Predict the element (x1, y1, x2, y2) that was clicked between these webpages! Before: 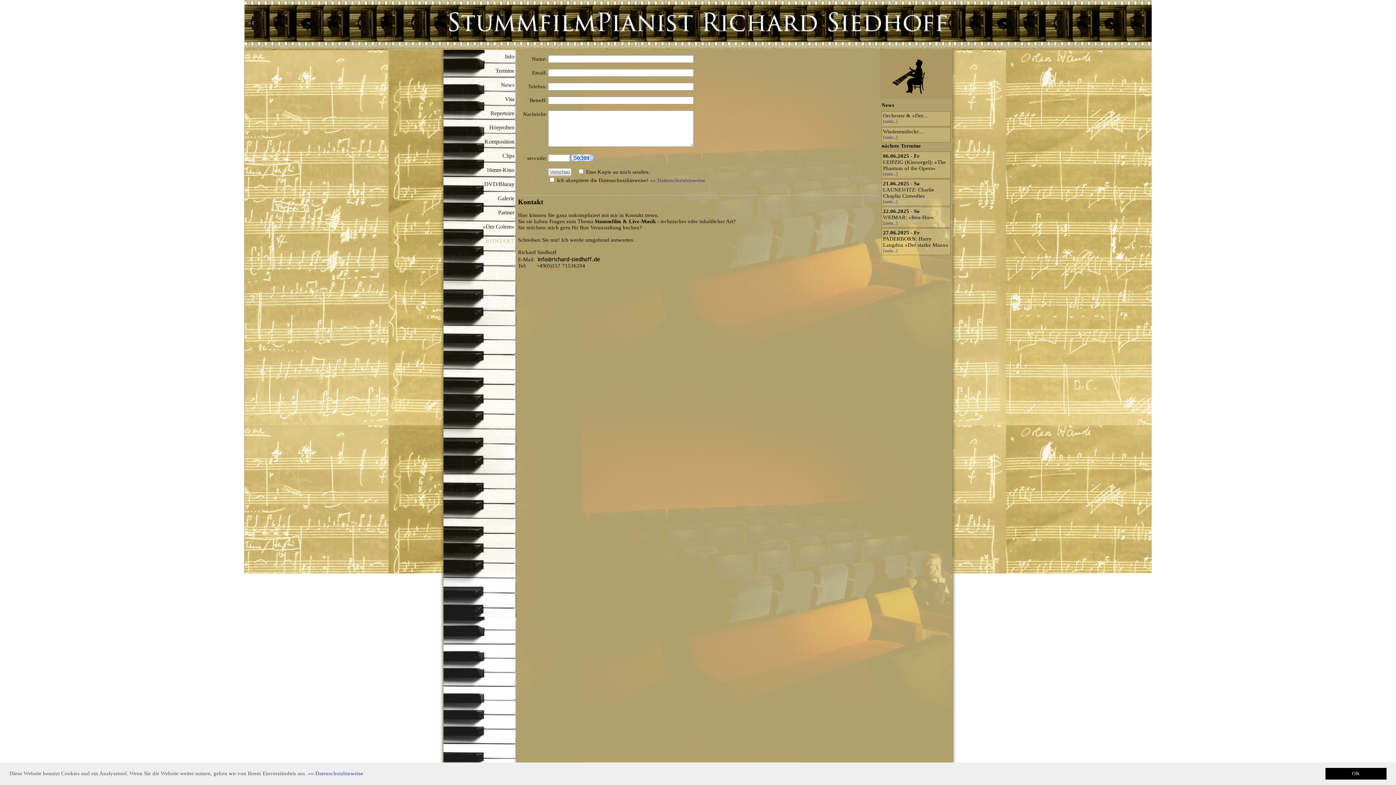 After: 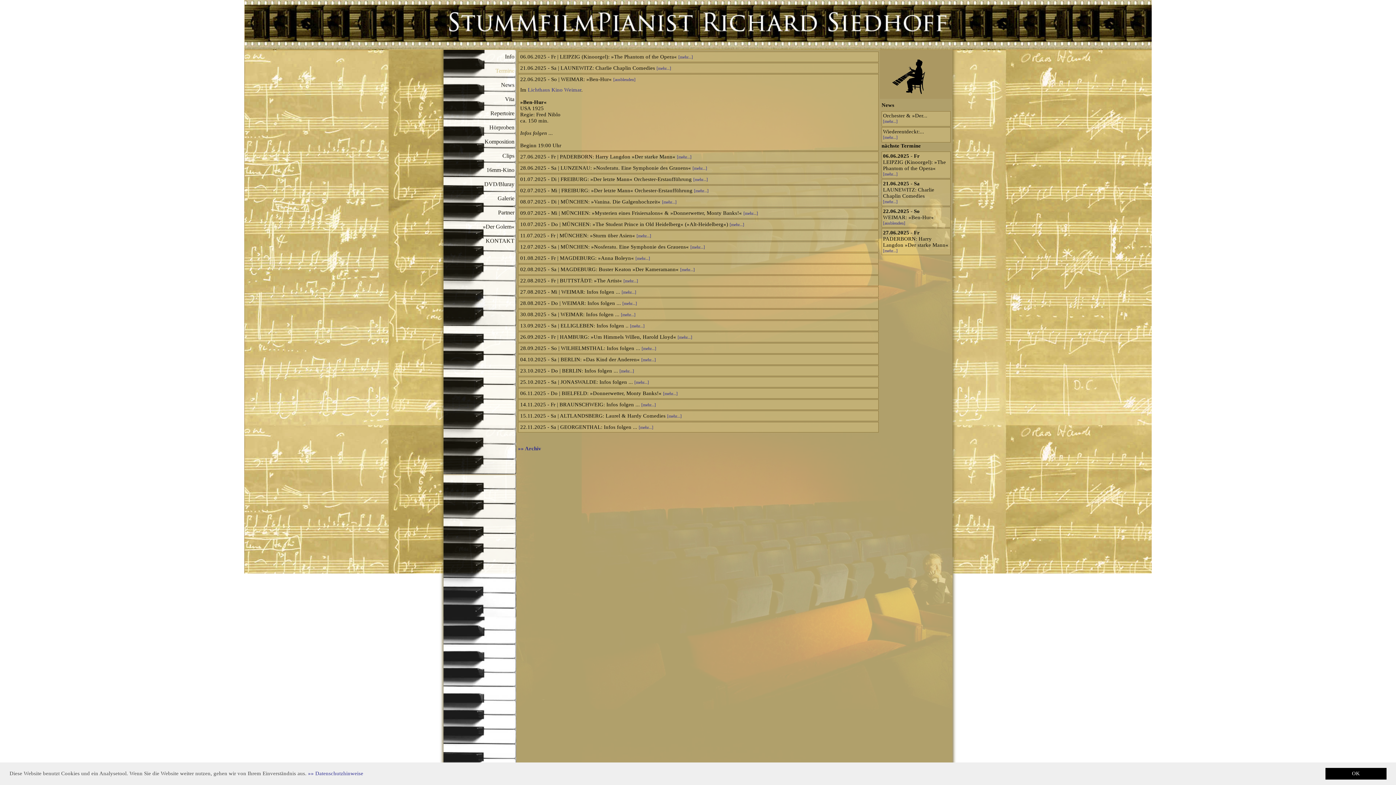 Action: label: [mehr...] bbox: (883, 220, 897, 225)